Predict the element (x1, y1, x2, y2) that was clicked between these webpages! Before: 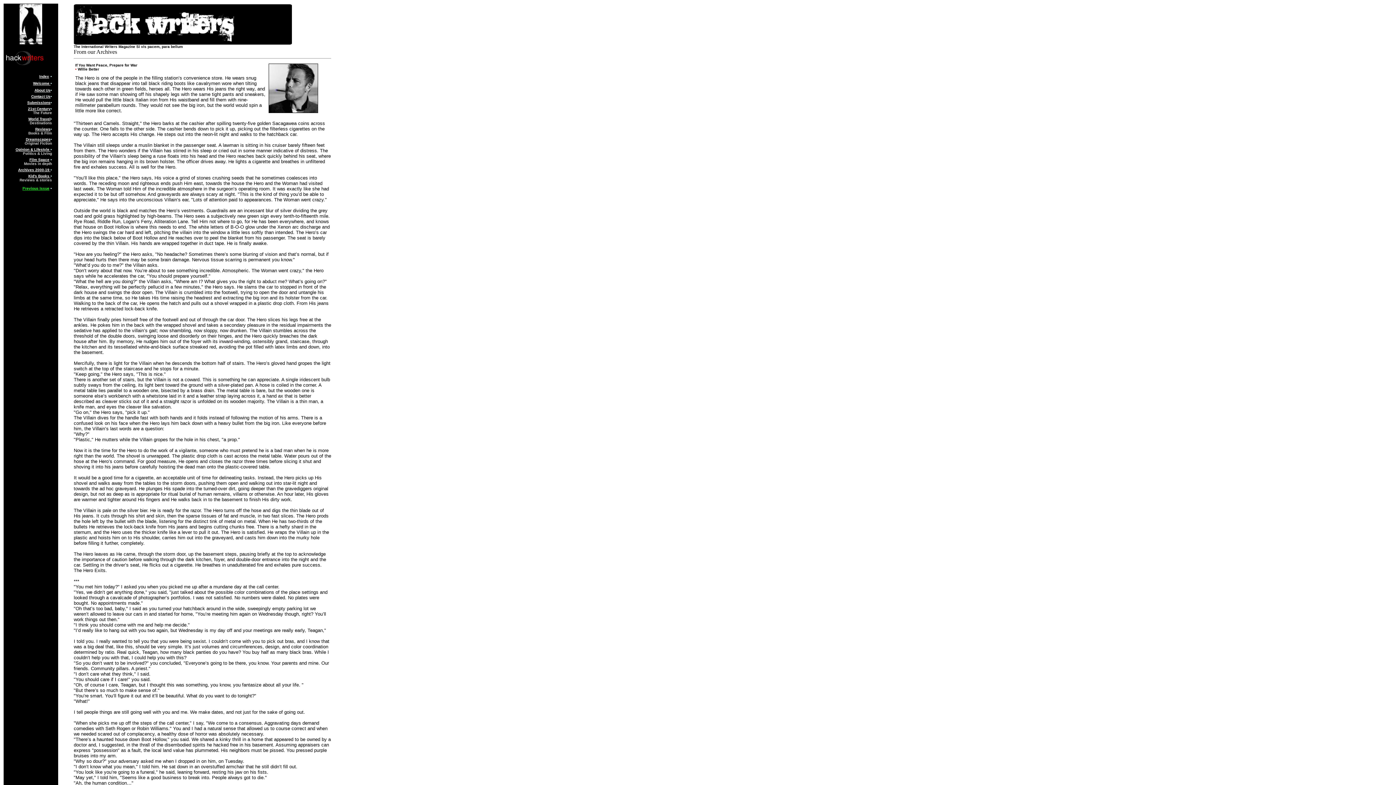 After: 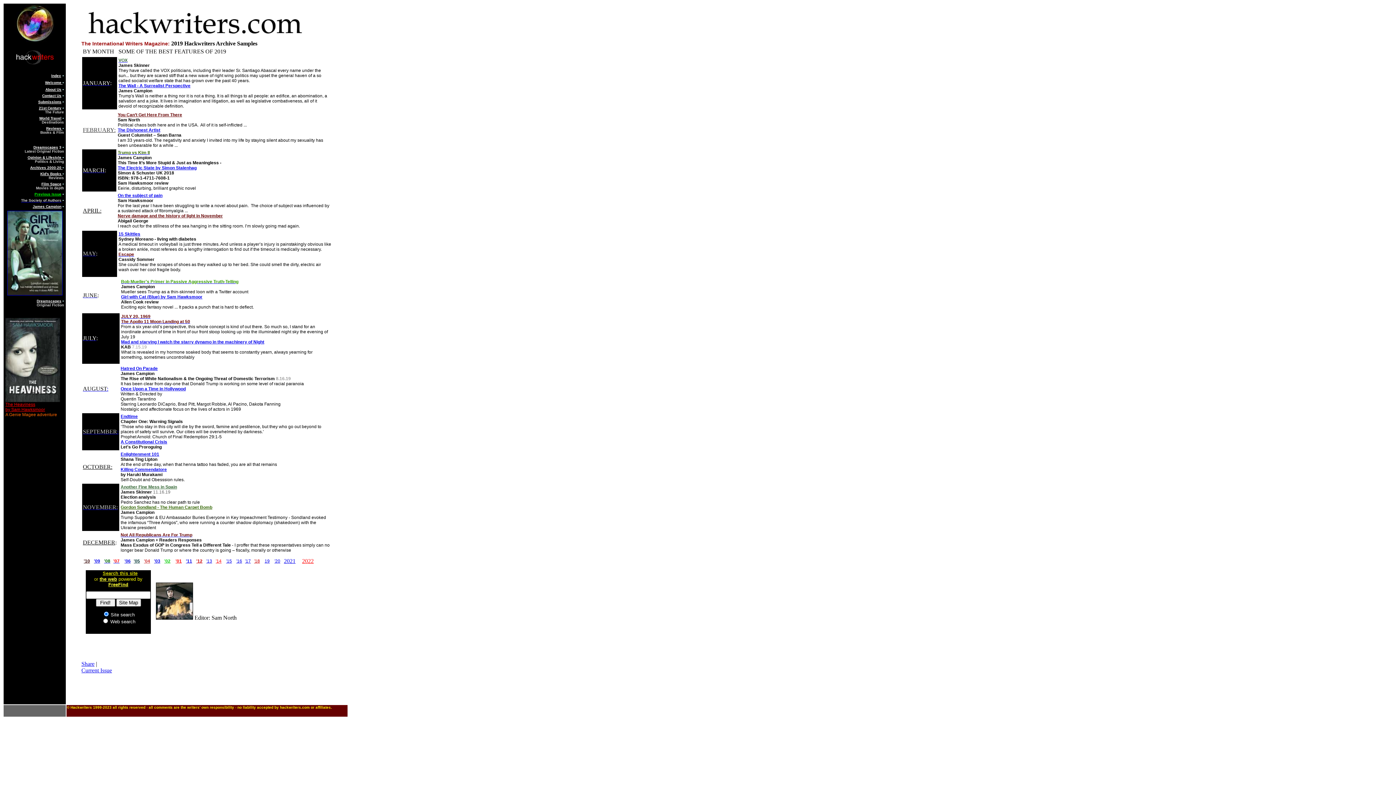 Action: label: Archives 2000-19  bbox: (18, 168, 50, 172)